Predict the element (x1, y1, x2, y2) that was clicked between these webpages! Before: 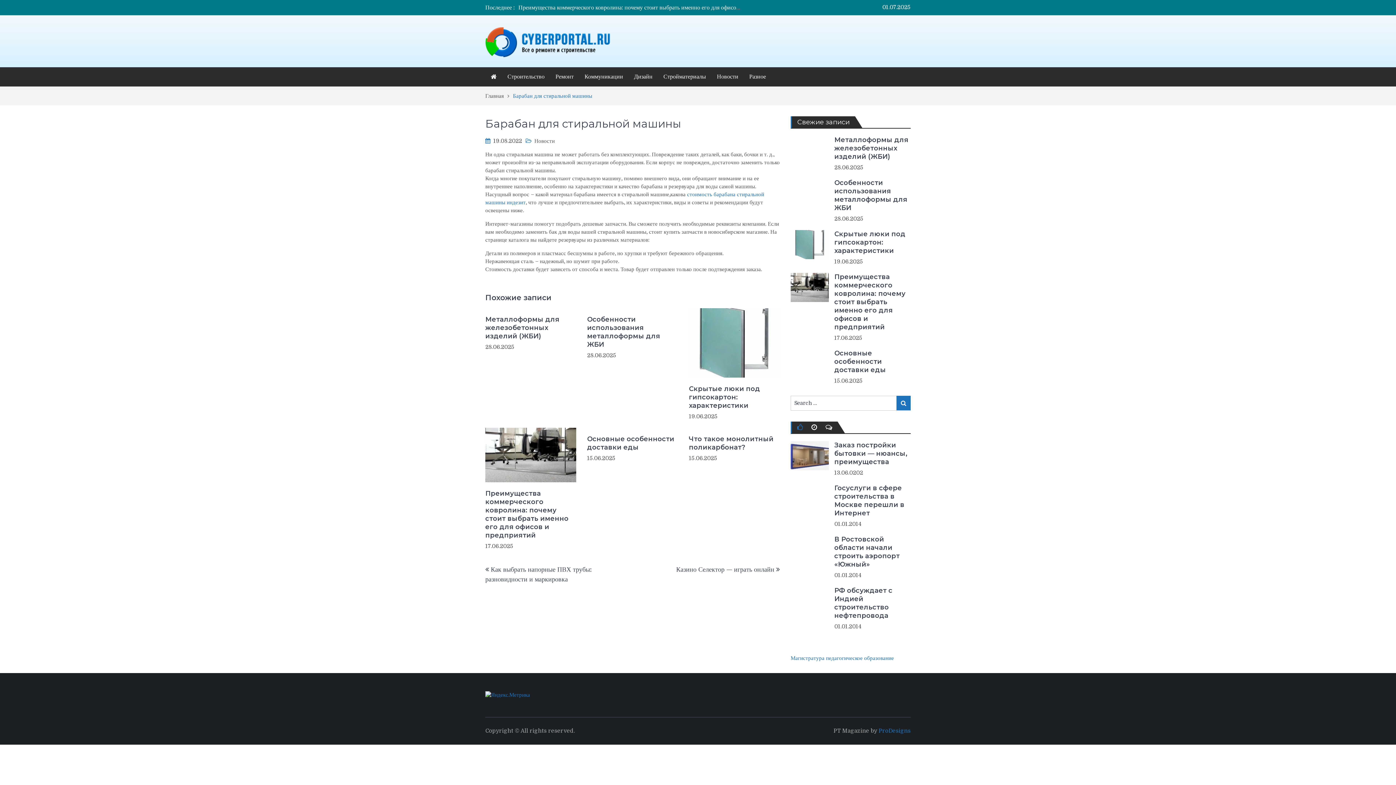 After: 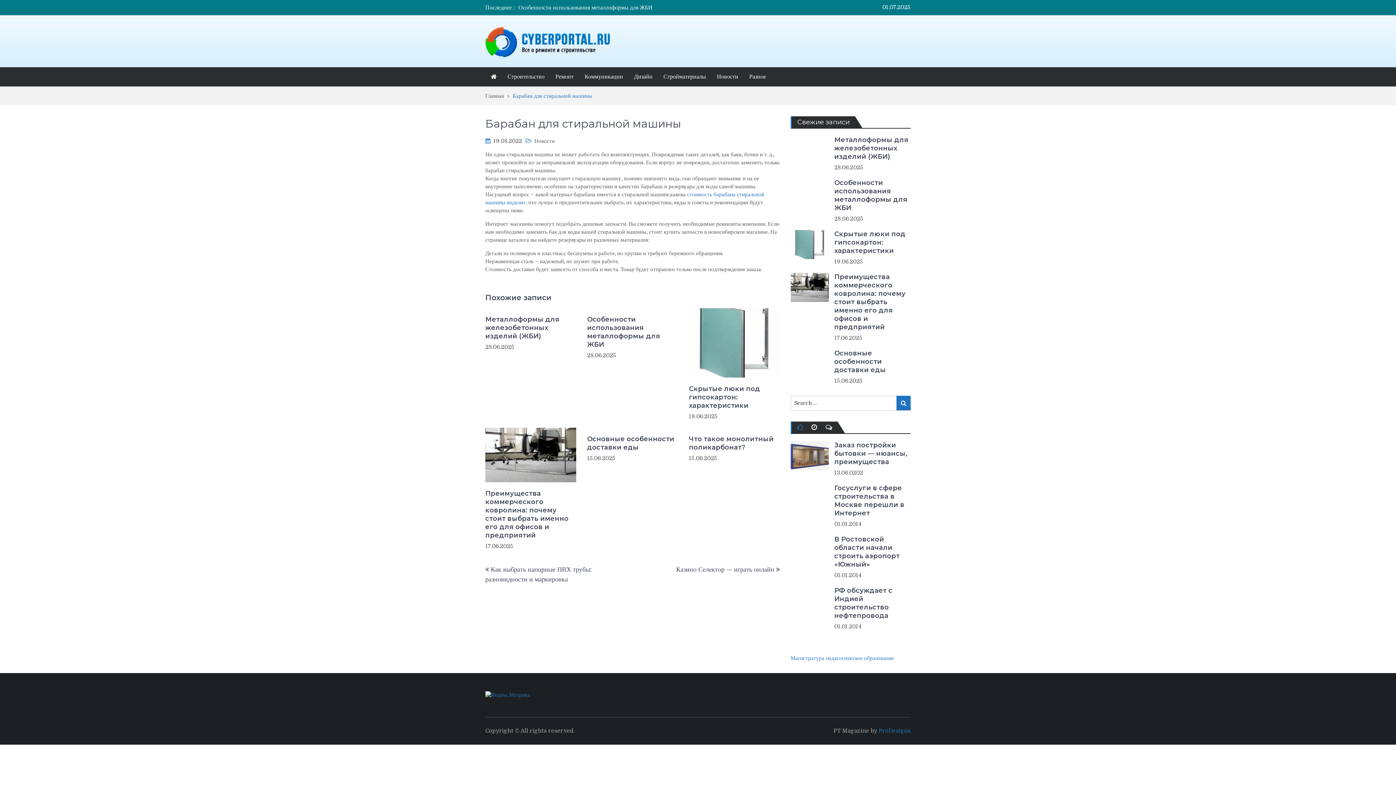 Action: bbox: (485, 692, 530, 698)